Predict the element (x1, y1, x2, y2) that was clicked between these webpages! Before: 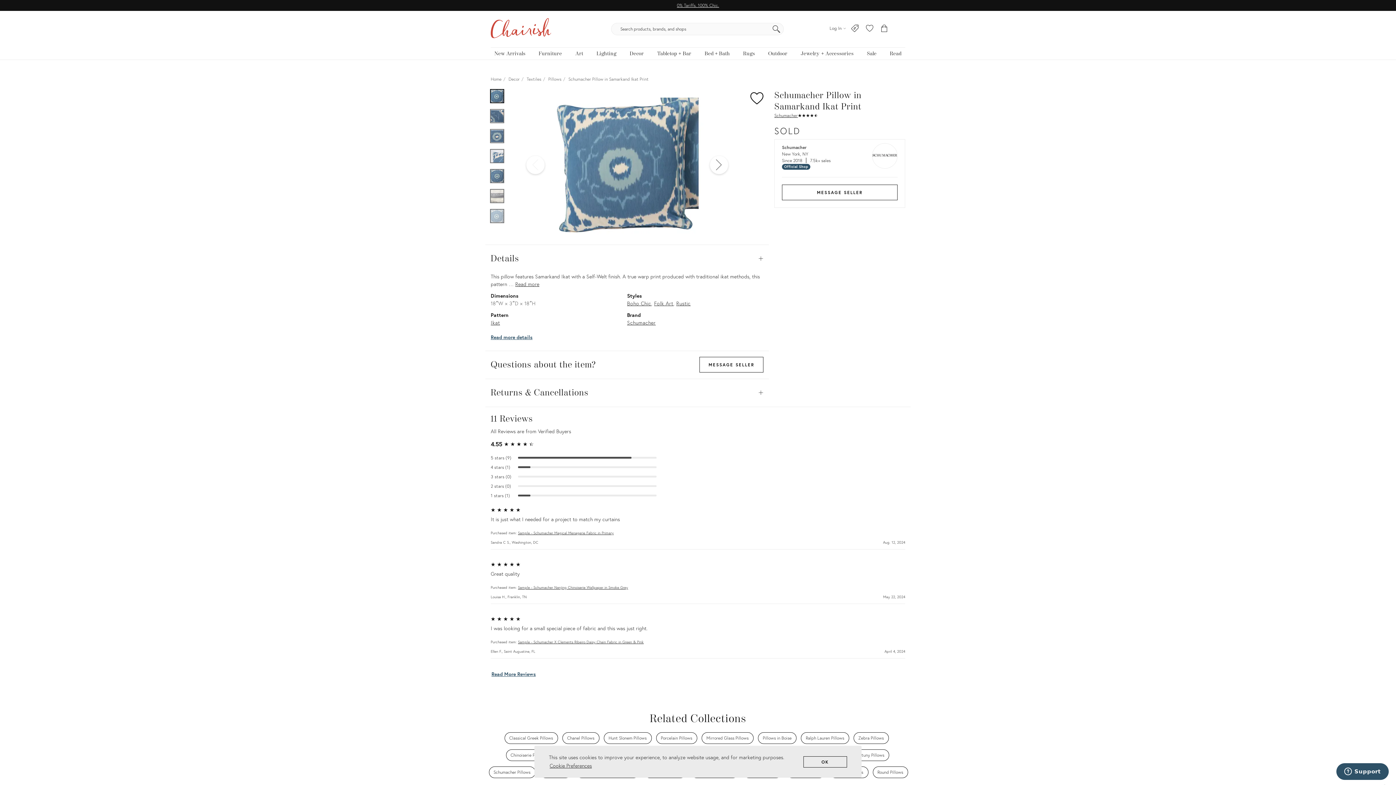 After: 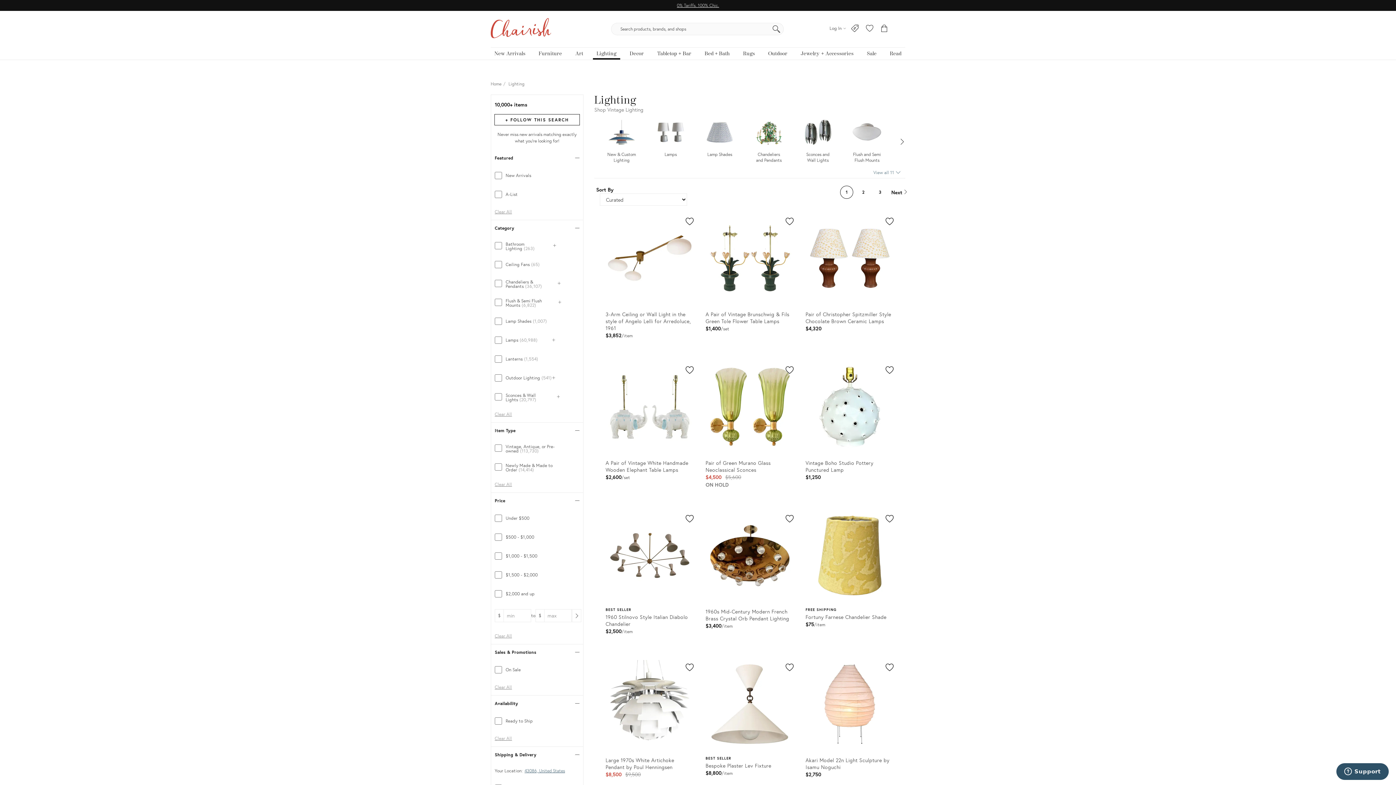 Action: label: Lighting bbox: (593, 47, 620, 59)